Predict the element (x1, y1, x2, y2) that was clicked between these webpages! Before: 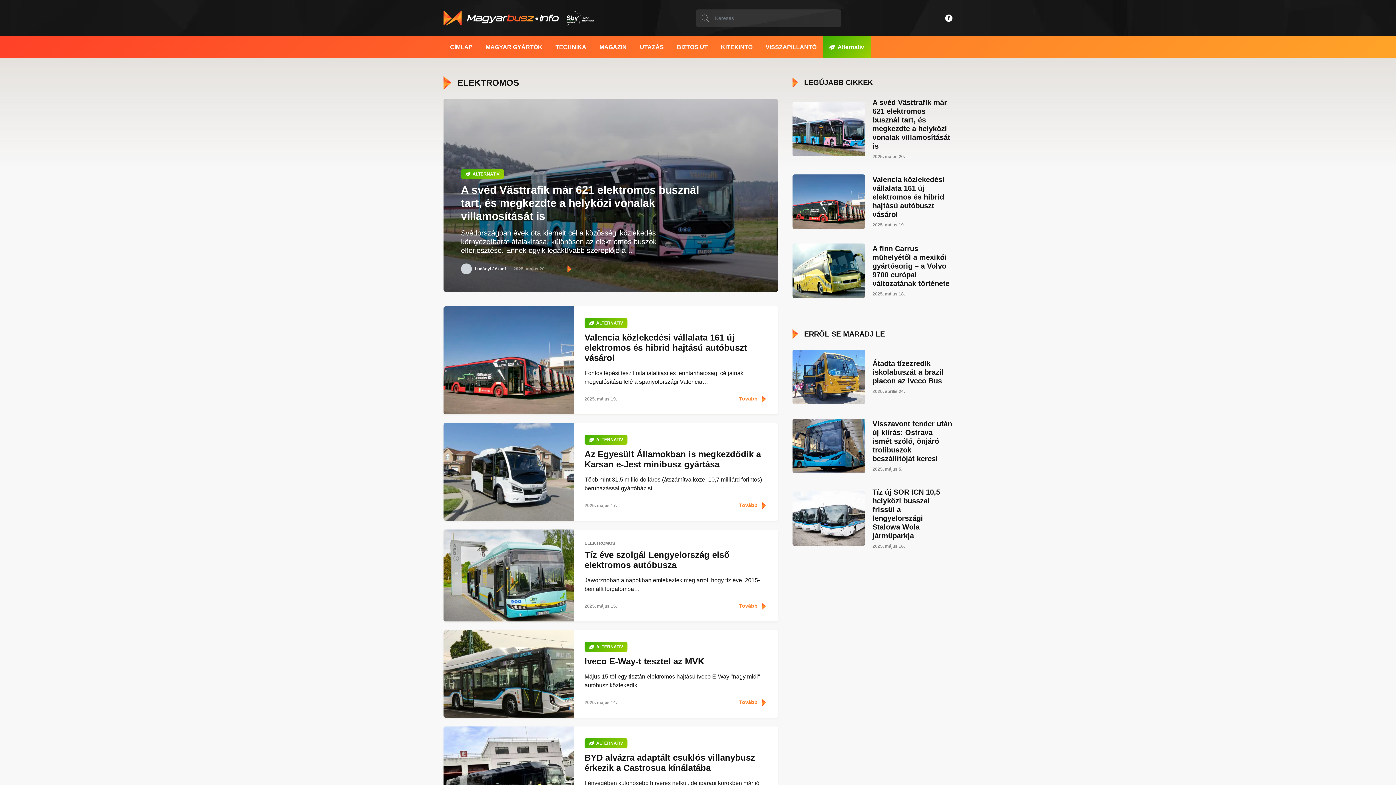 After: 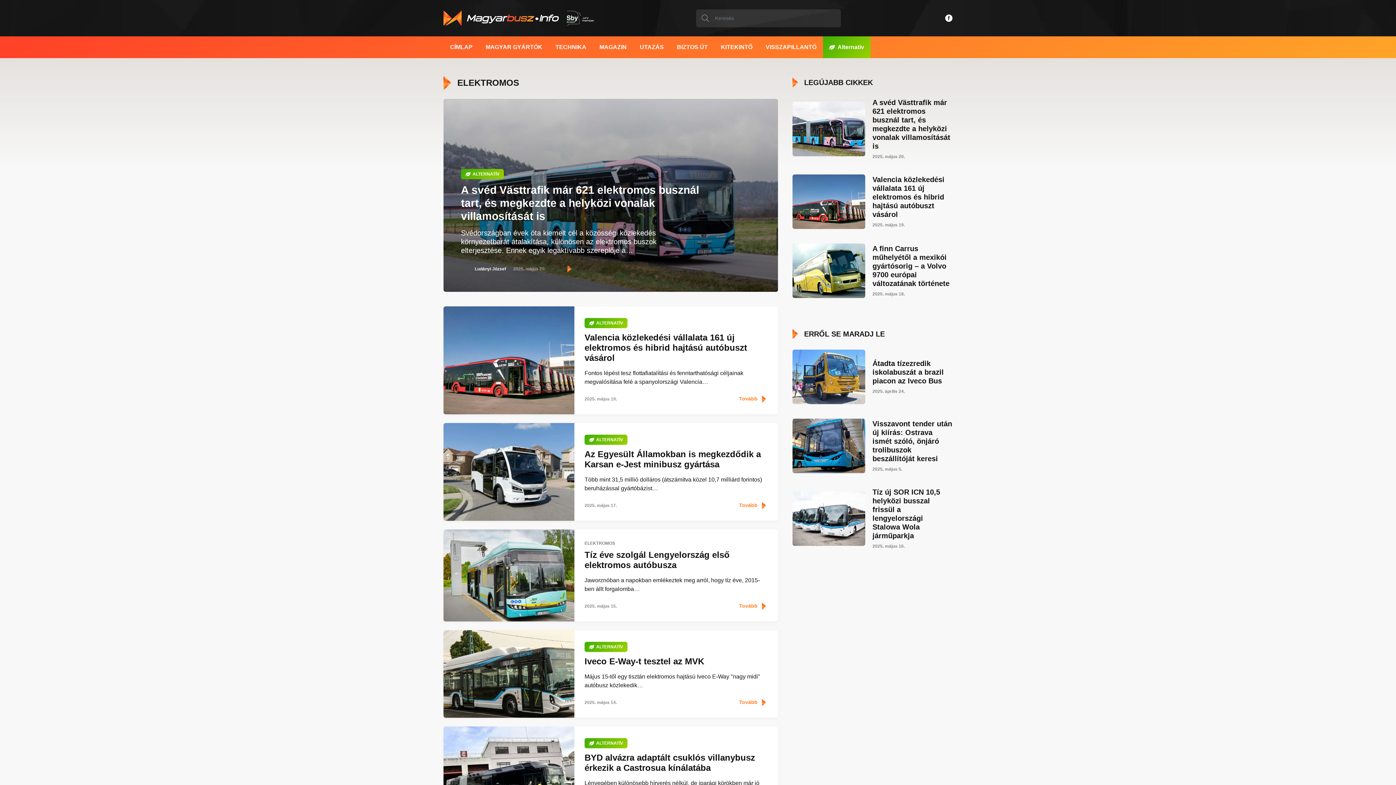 Action: bbox: (945, 14, 952, 21)